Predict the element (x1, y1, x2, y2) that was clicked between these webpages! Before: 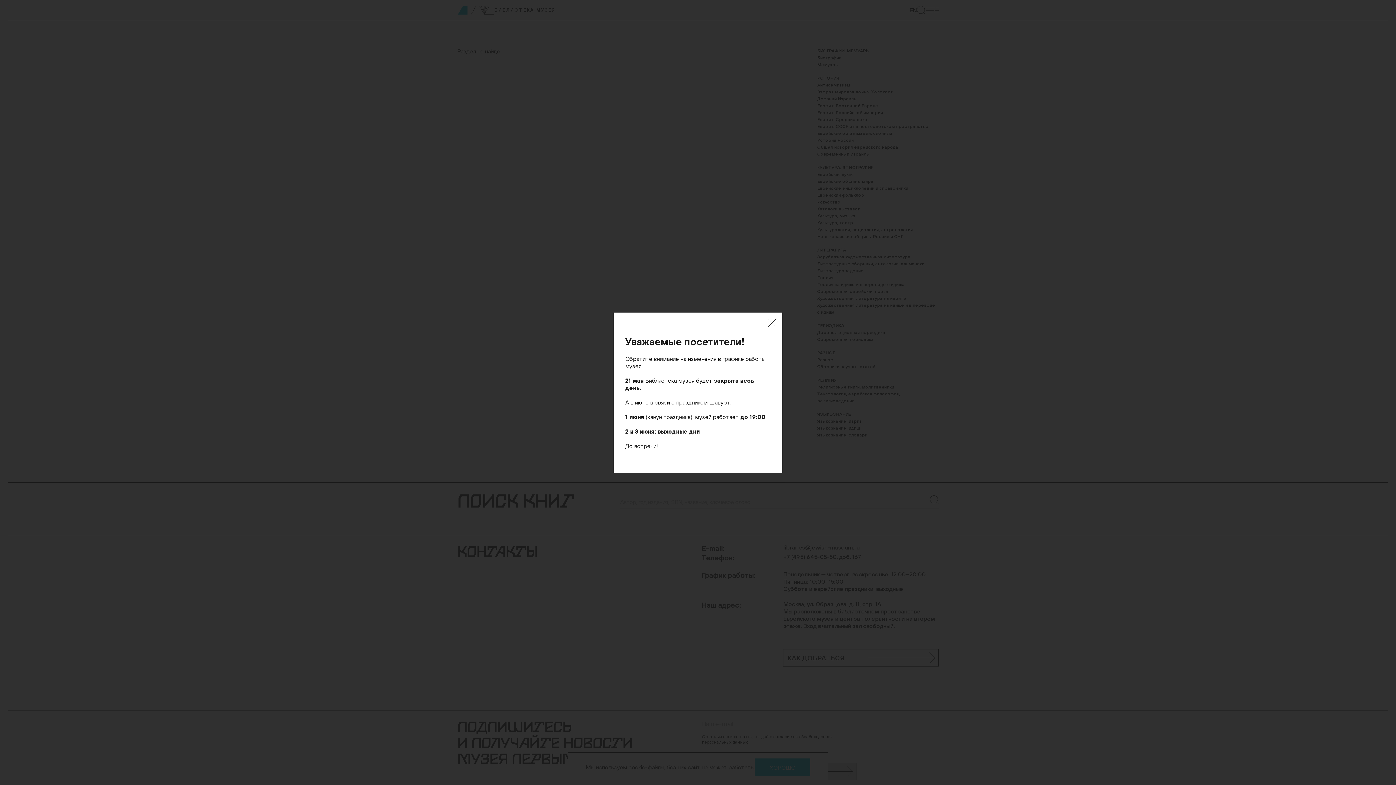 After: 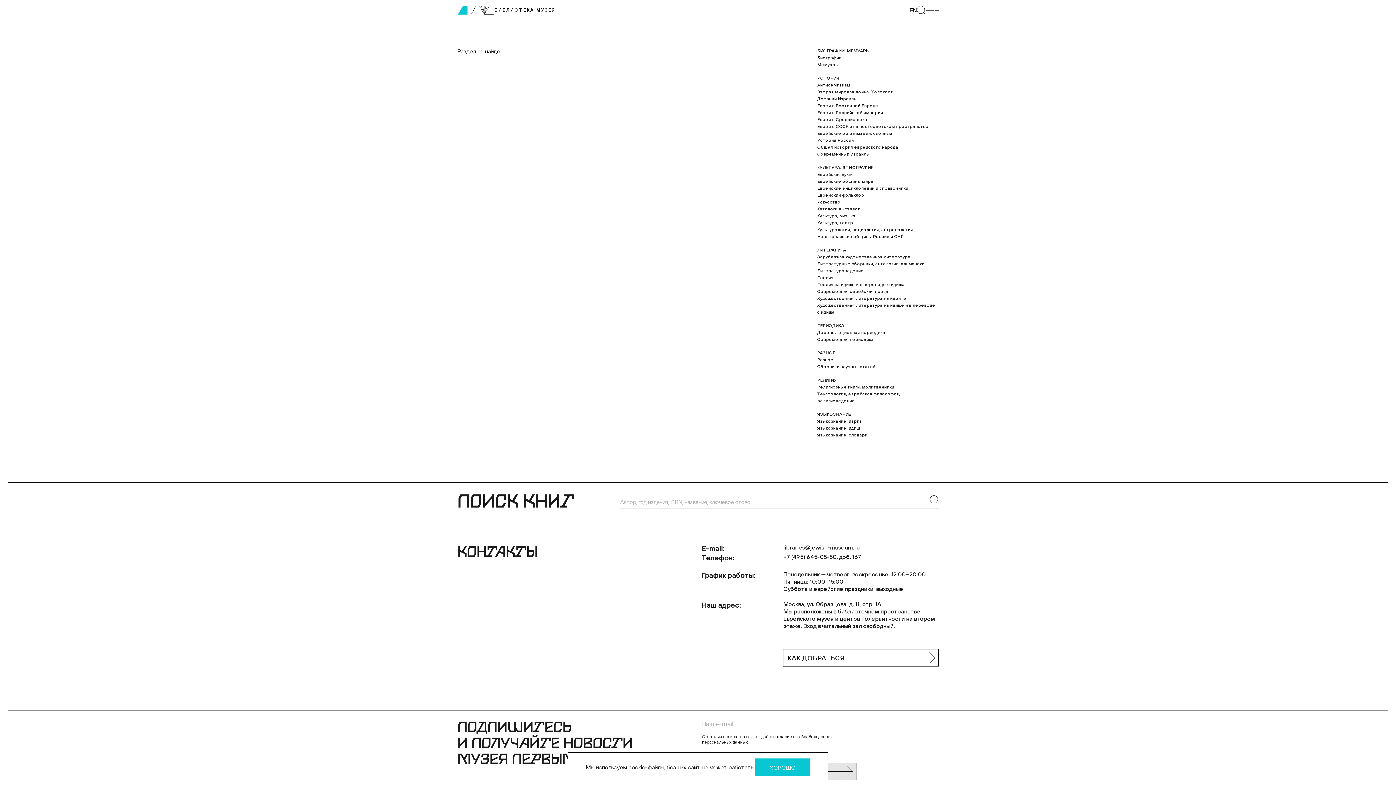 Action: bbox: (768, 318, 776, 327) label: Закрыть